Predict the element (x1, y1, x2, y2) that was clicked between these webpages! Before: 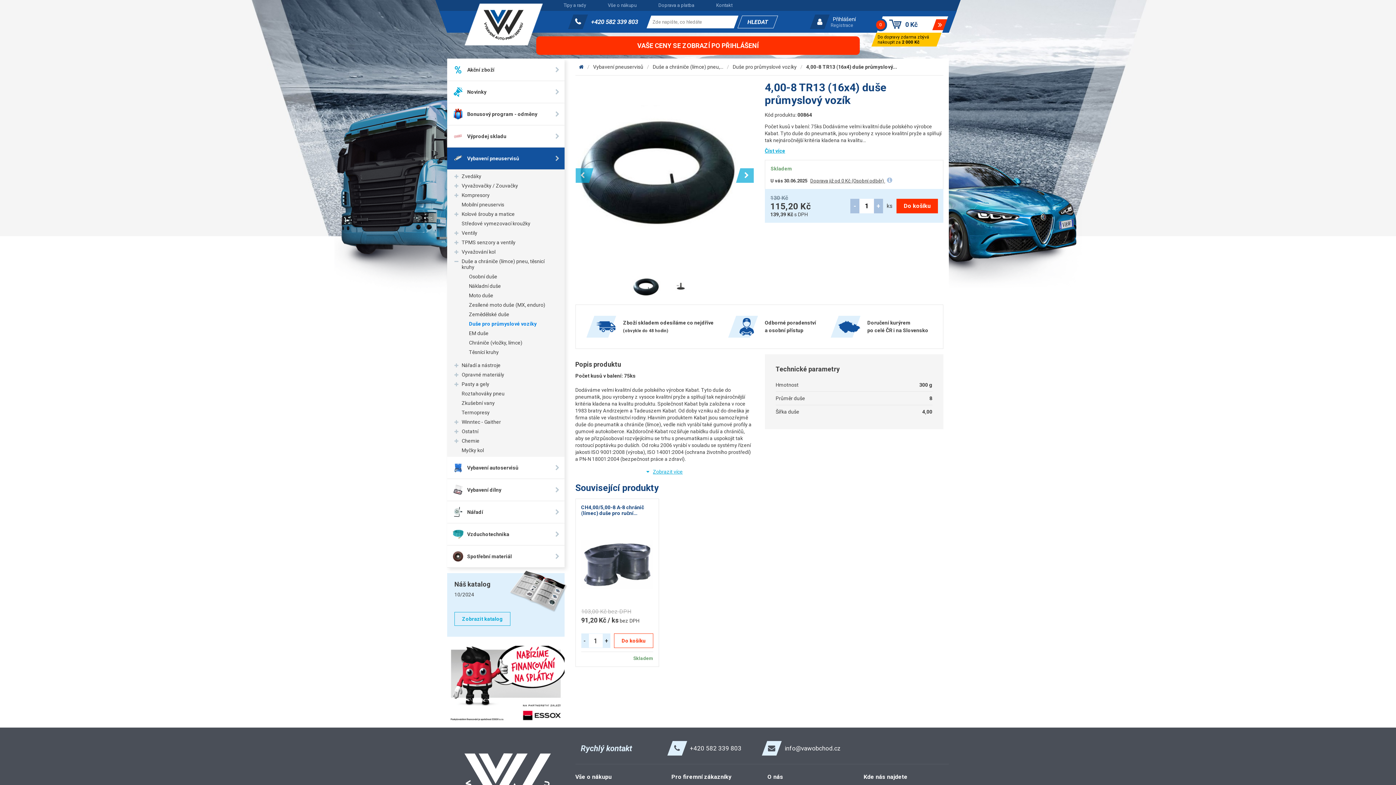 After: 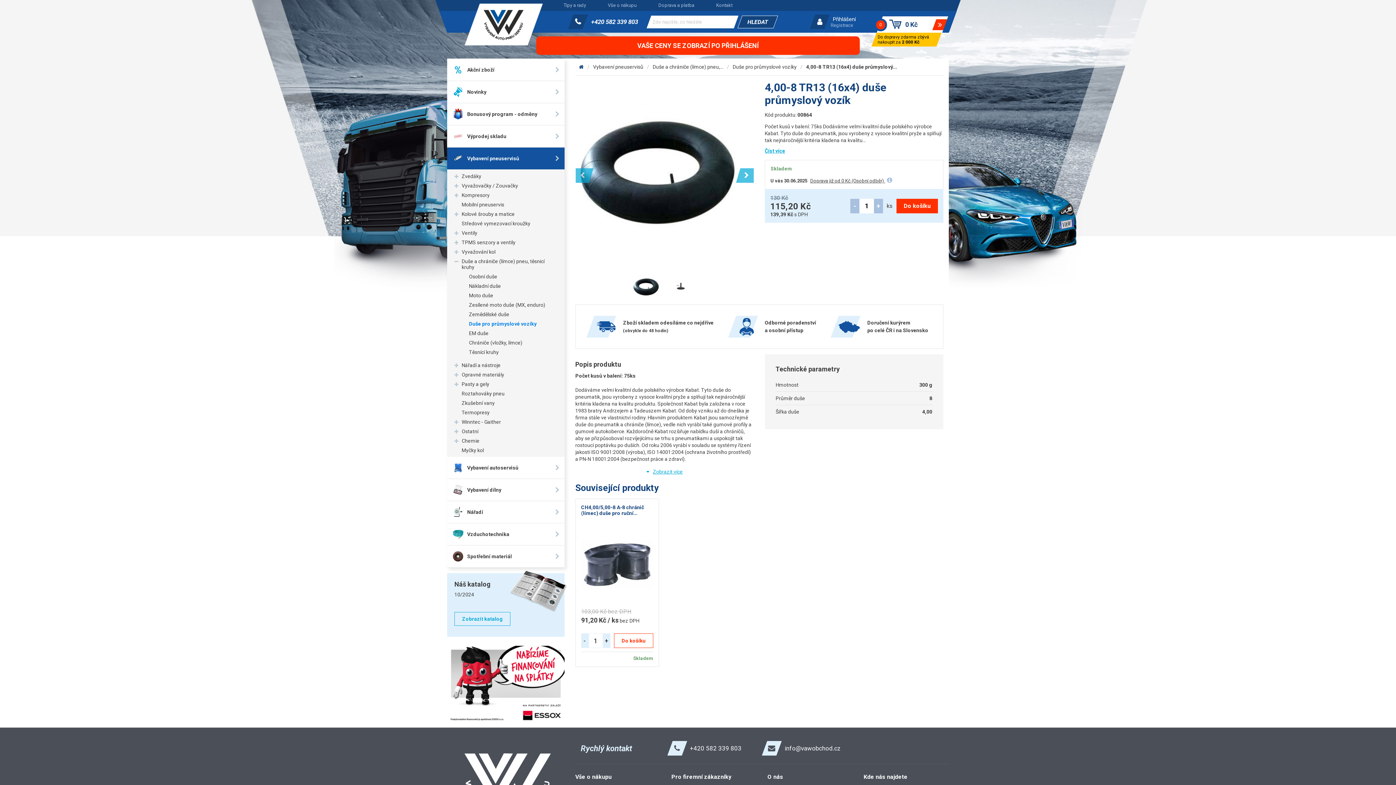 Action: label: HLEDAT bbox: (737, 15, 778, 28)